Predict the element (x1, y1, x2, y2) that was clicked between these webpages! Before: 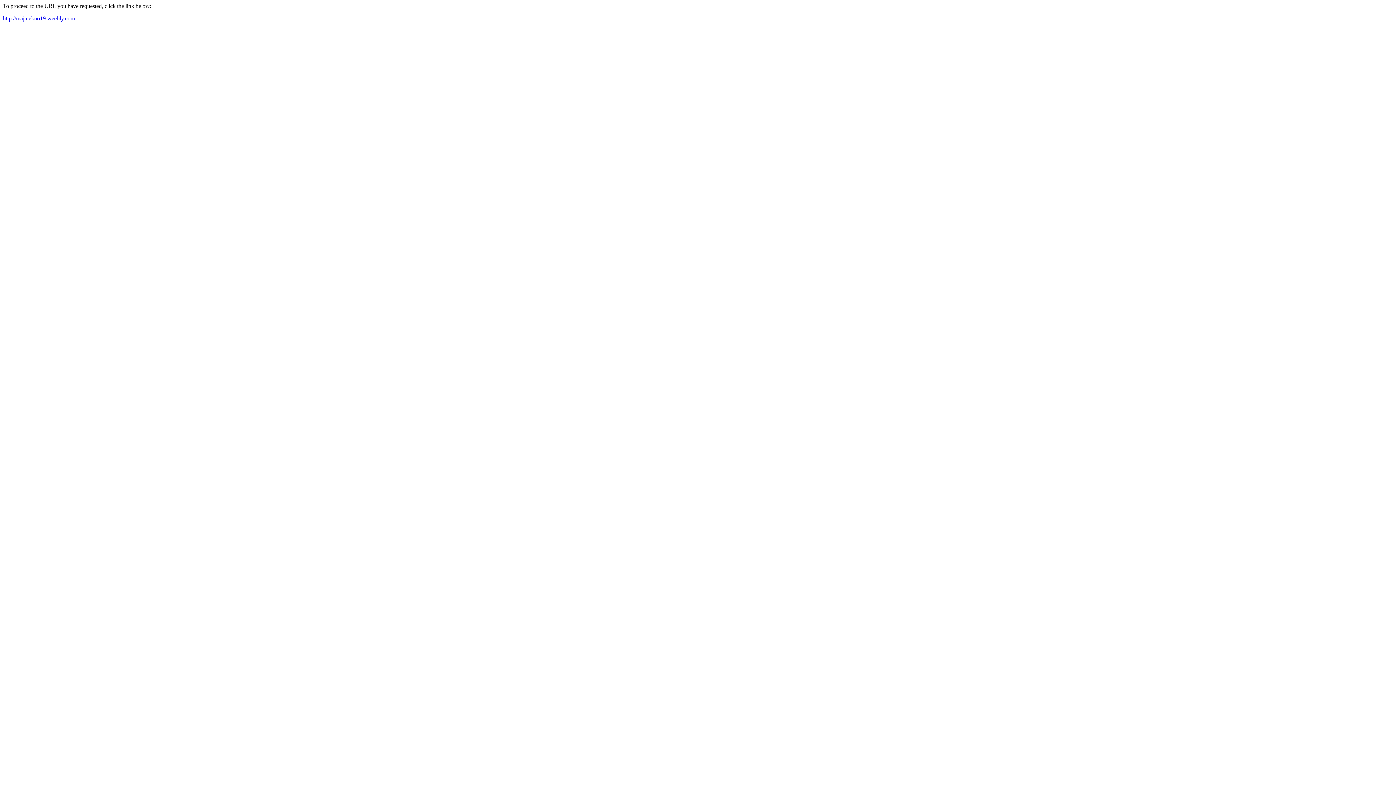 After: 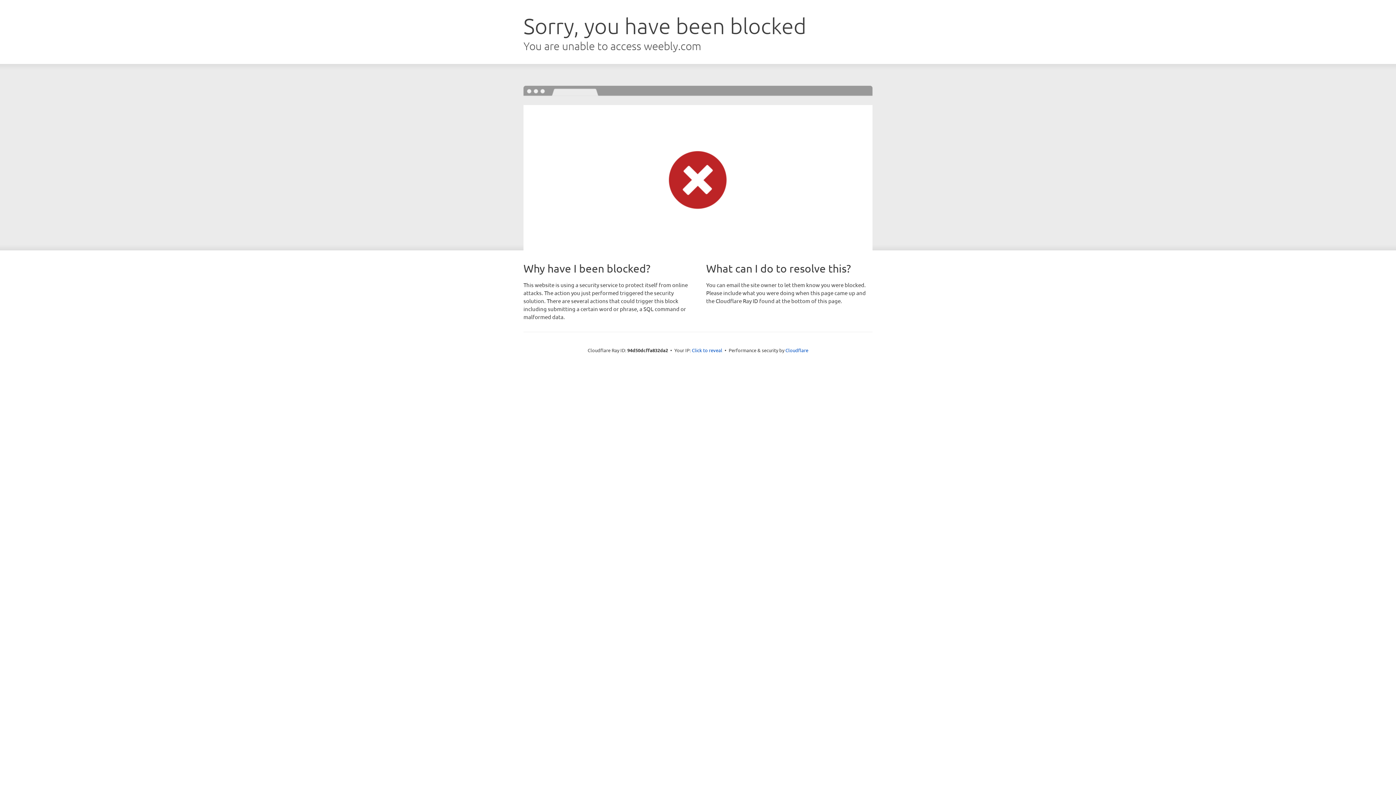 Action: bbox: (2, 15, 74, 21) label: http://majutekno19.weebly.com